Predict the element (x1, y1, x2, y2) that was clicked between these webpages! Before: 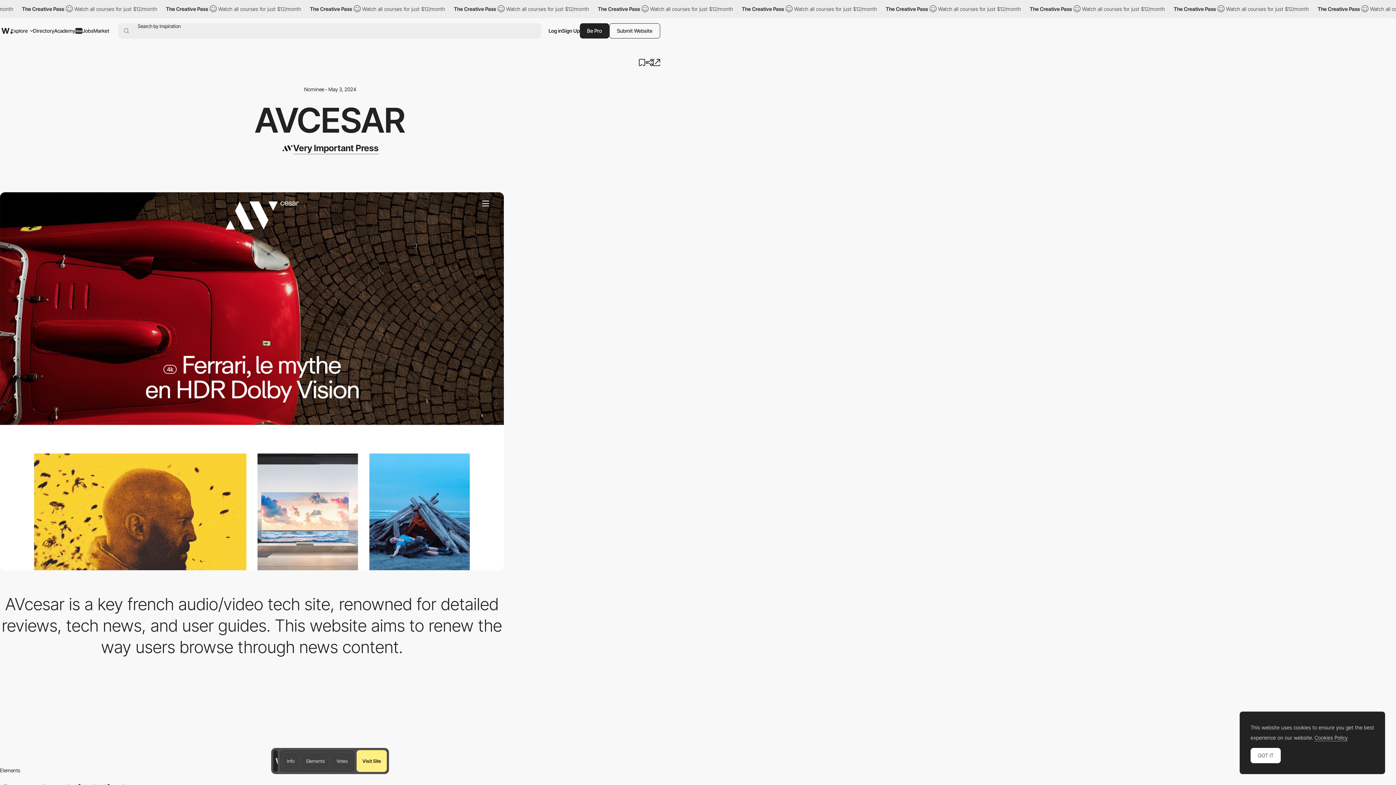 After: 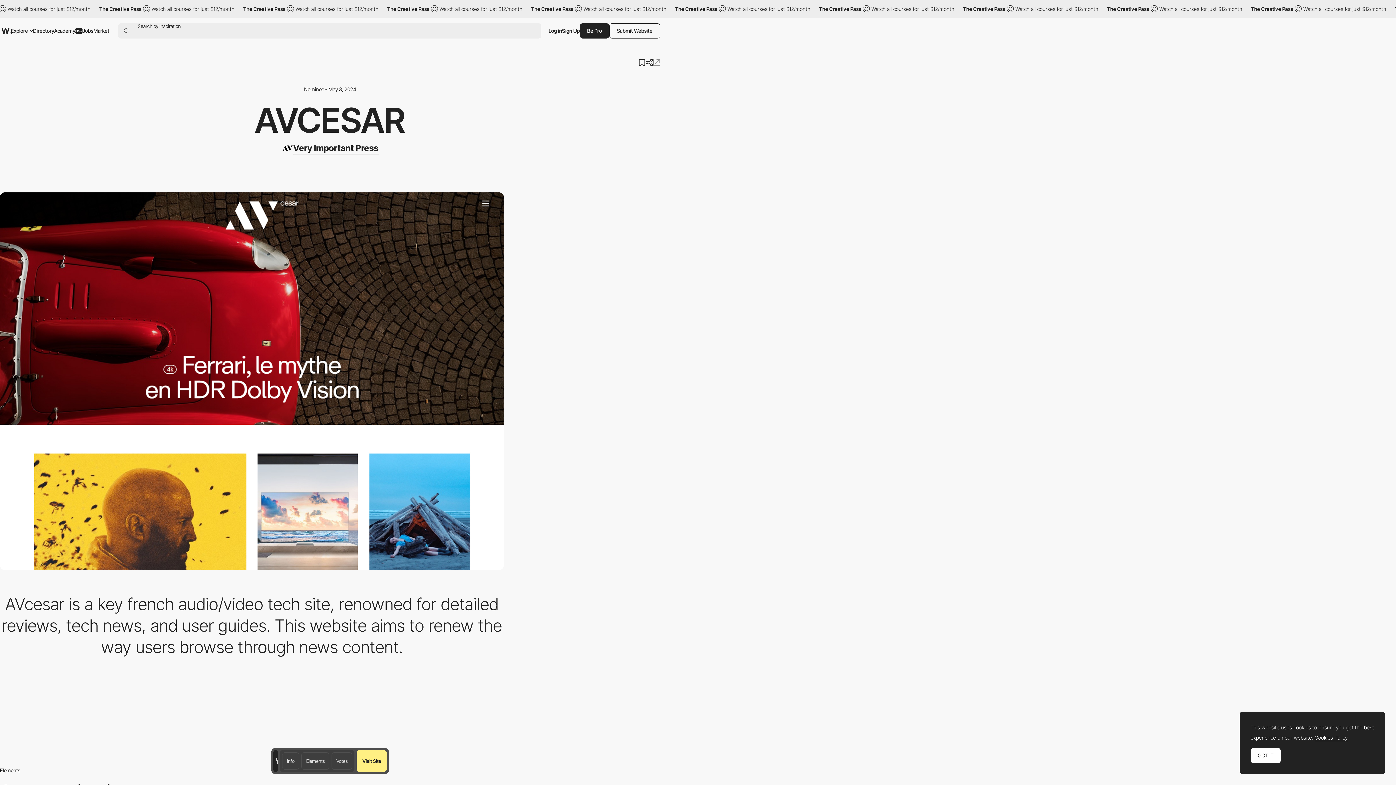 Action: bbox: (653, 58, 660, 66)